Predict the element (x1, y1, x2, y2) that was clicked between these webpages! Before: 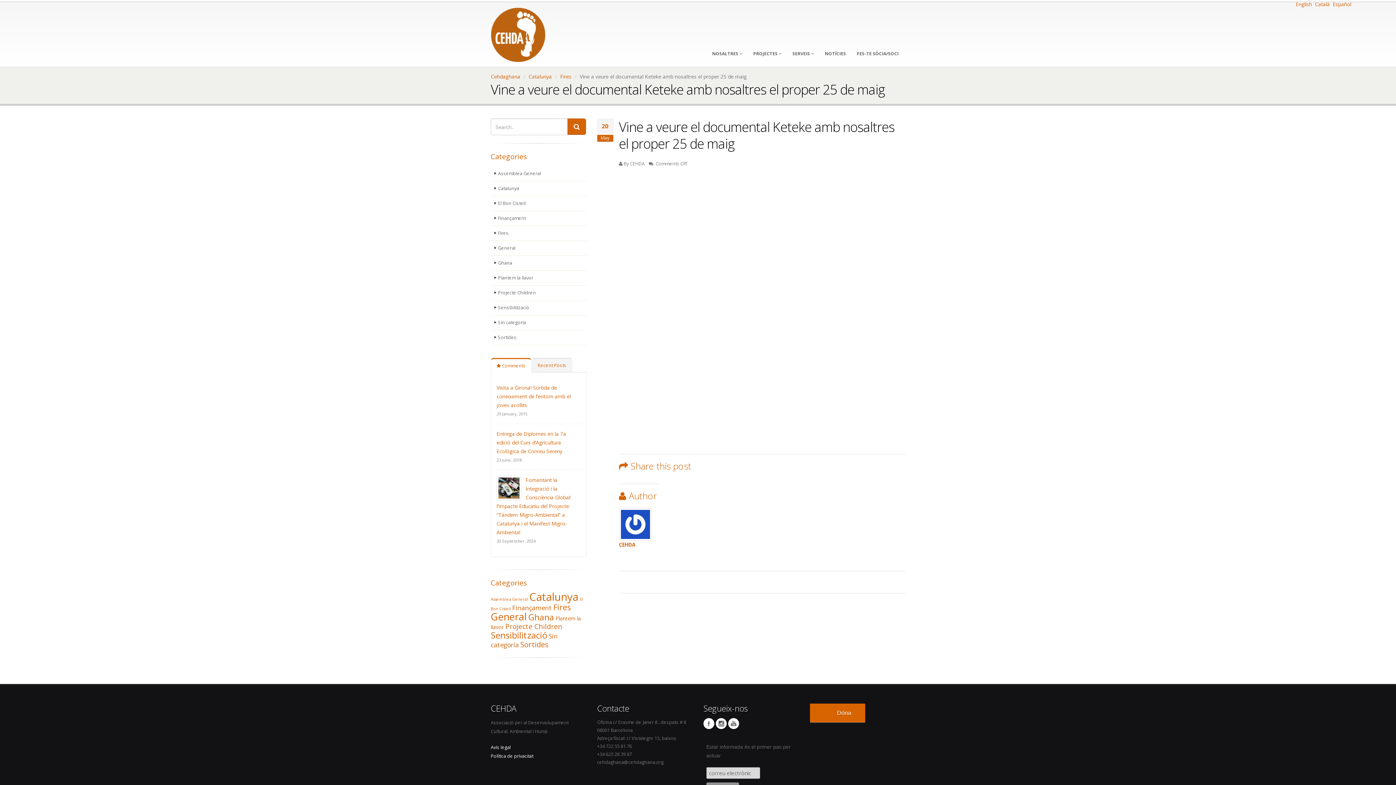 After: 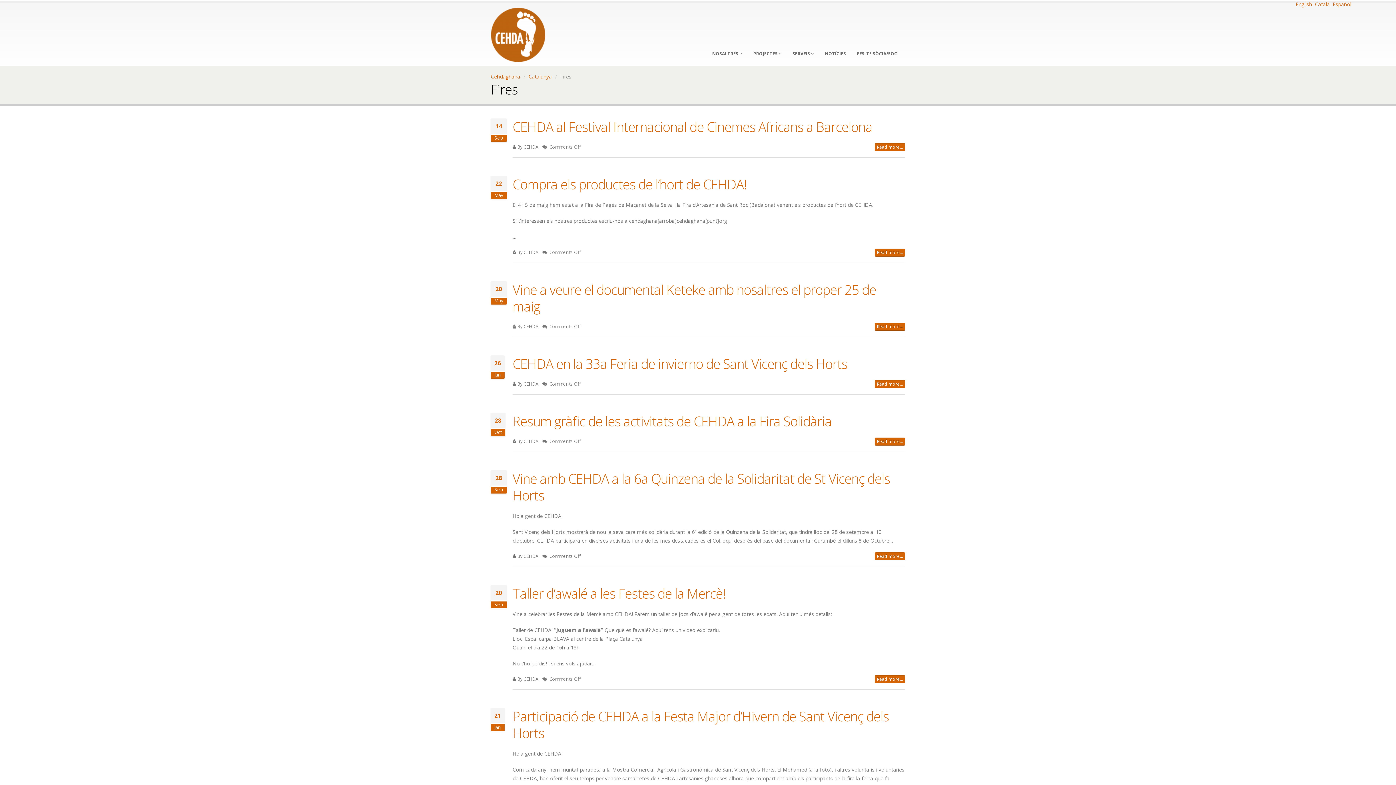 Action: bbox: (560, 73, 571, 80) label: Fires